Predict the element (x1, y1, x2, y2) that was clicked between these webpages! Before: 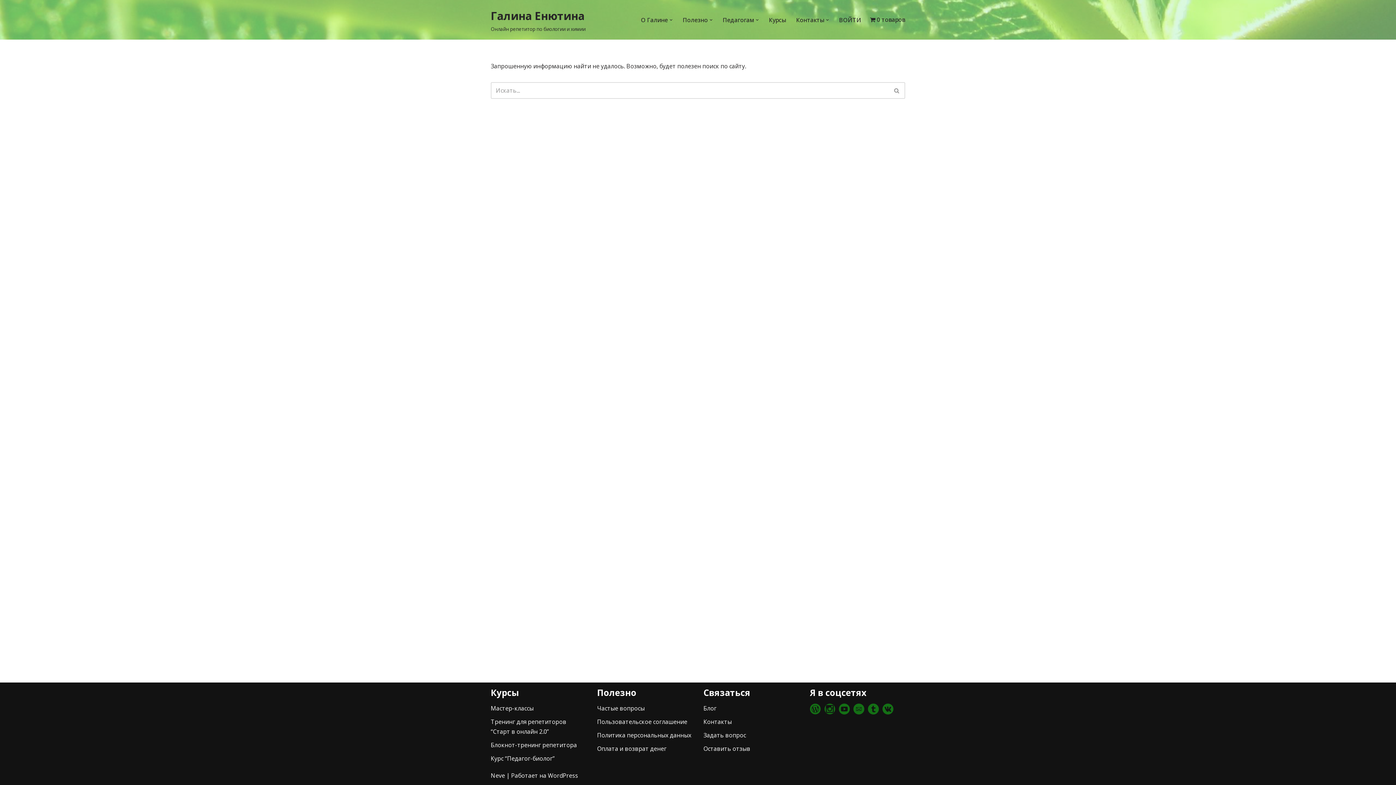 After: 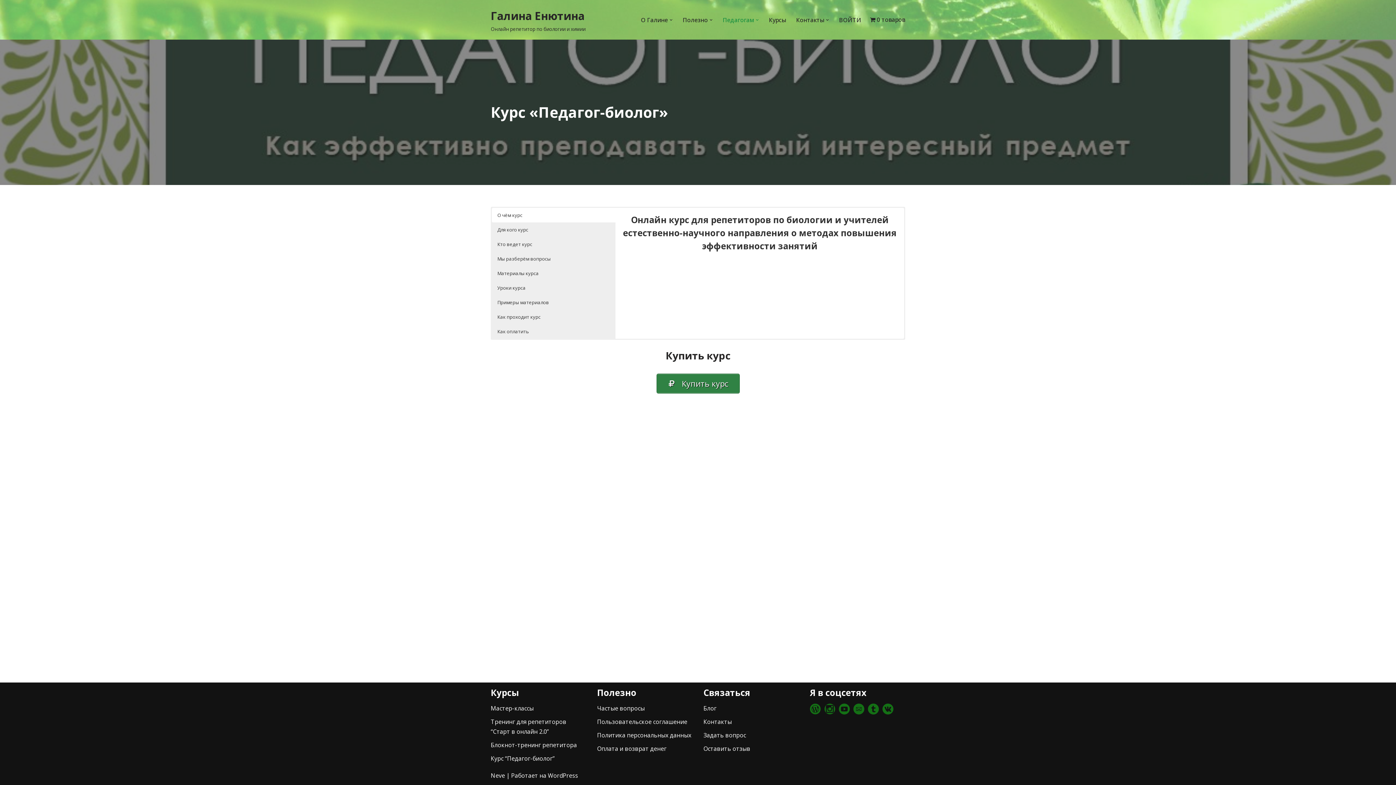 Action: label: Курс “Педагог-биолог” bbox: (490, 754, 554, 762)